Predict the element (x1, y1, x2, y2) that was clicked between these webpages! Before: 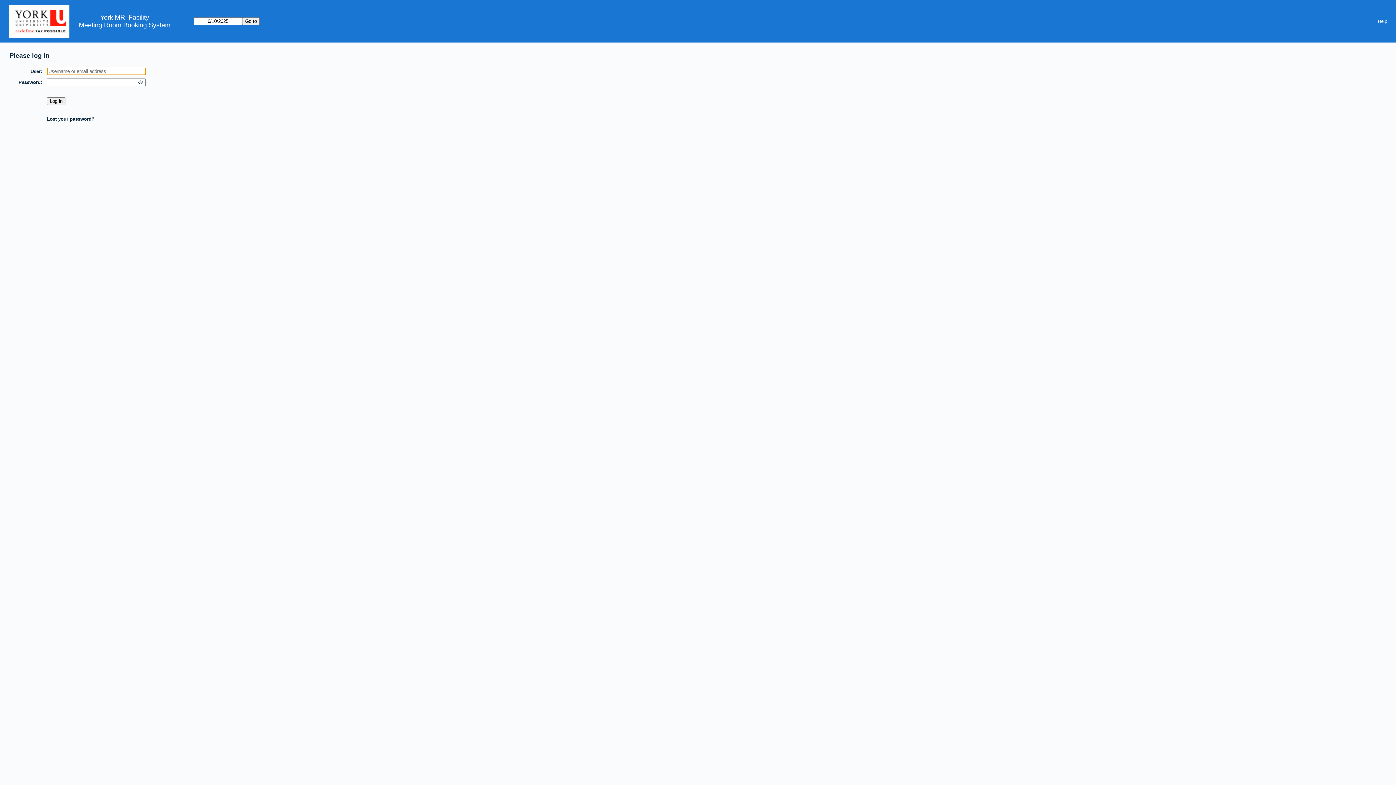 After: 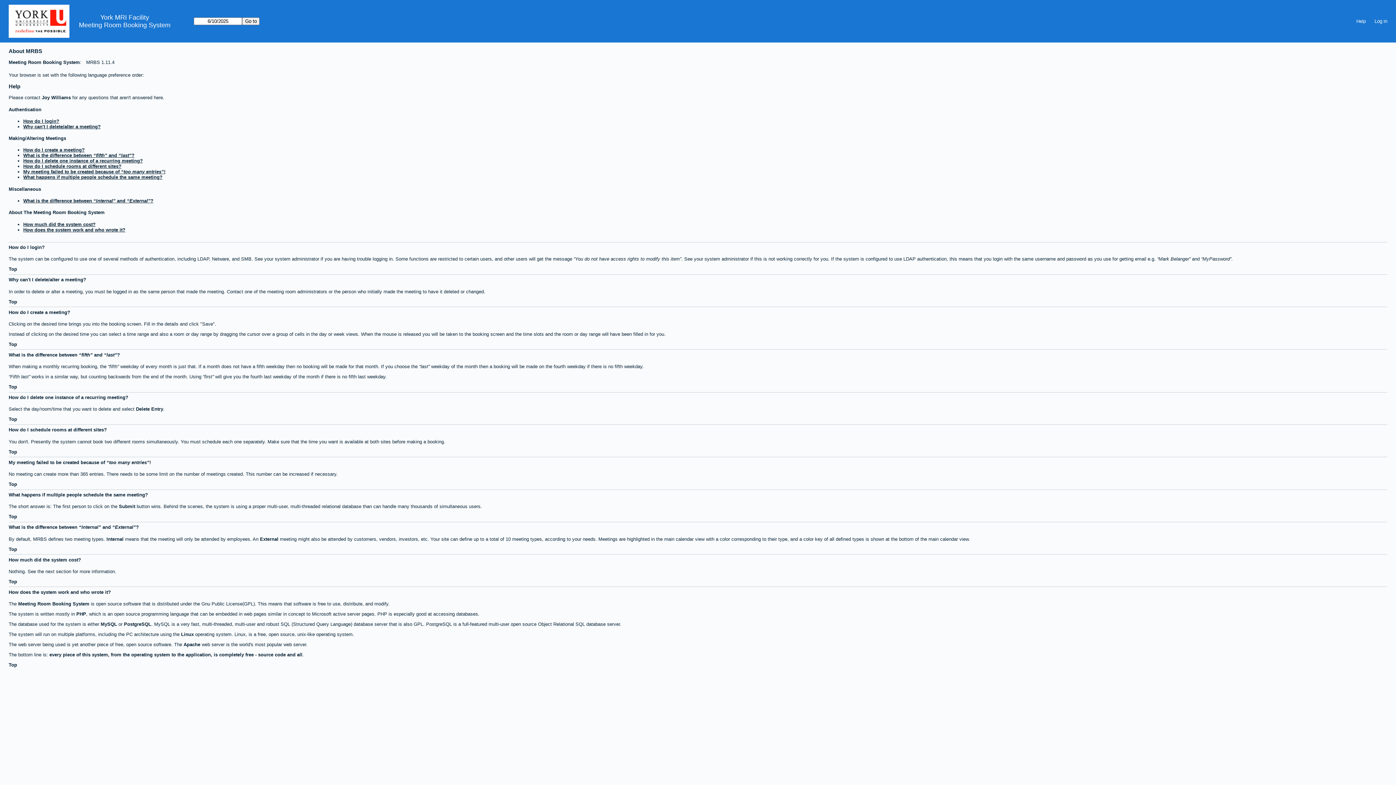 Action: label: Help bbox: (1373, 16, 1392, 26)